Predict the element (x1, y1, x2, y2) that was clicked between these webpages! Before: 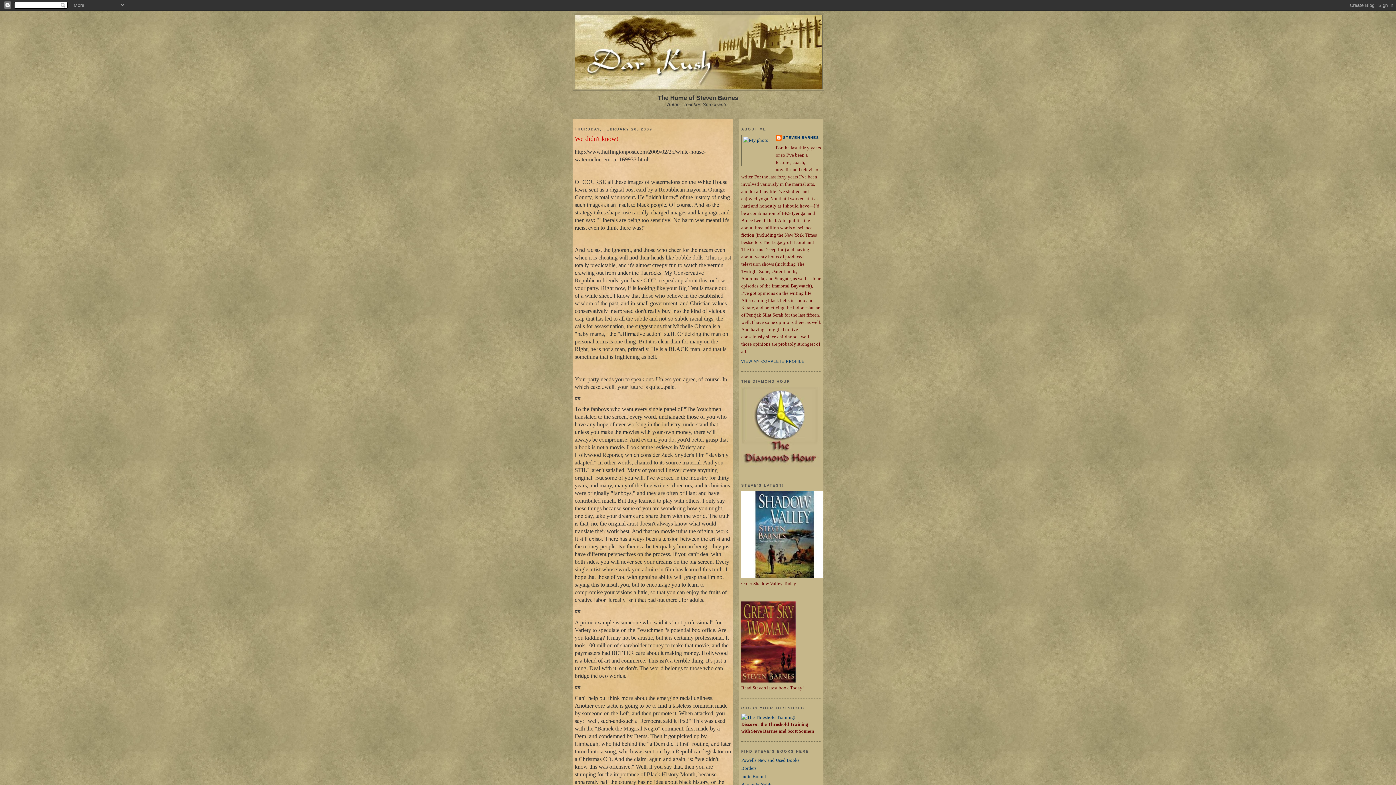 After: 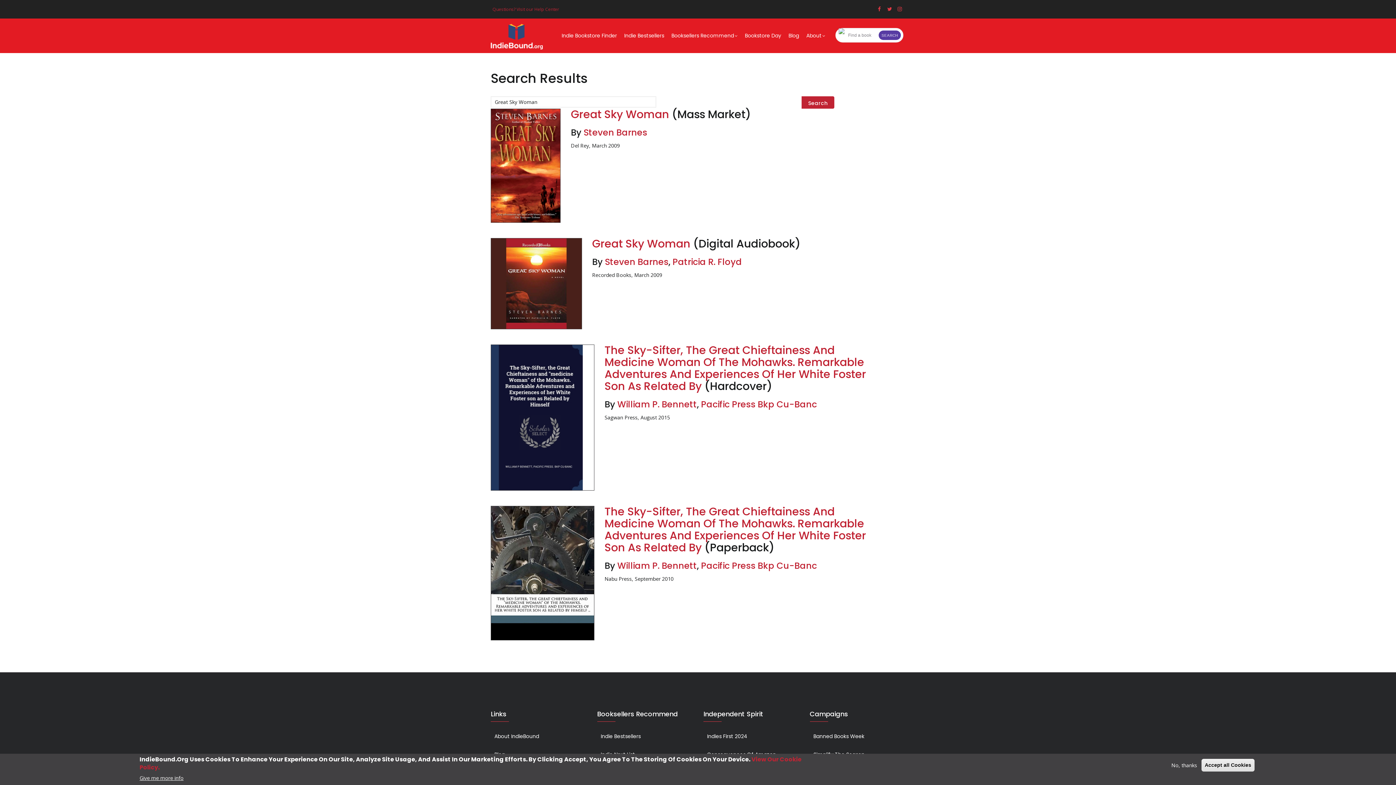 Action: bbox: (741, 774, 766, 779) label: Indie Bound